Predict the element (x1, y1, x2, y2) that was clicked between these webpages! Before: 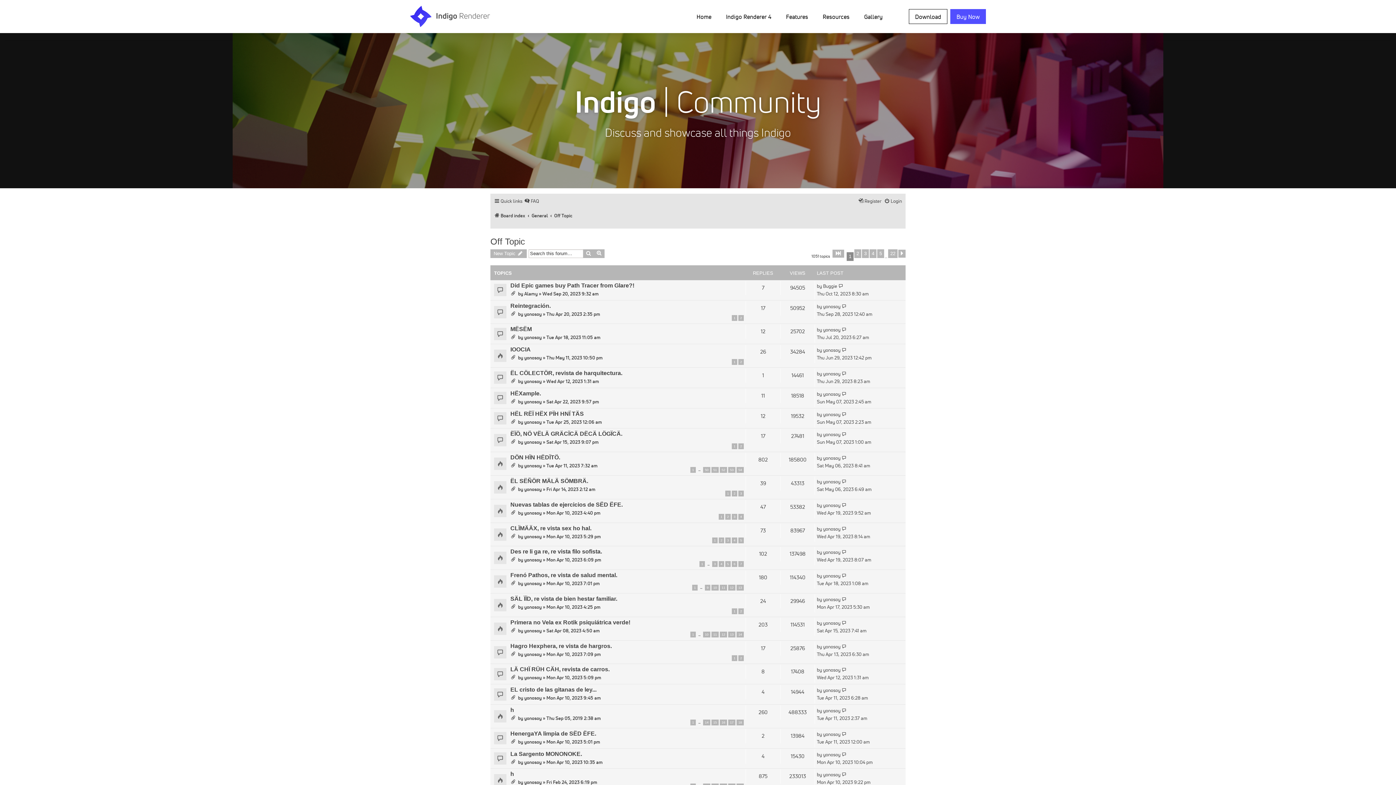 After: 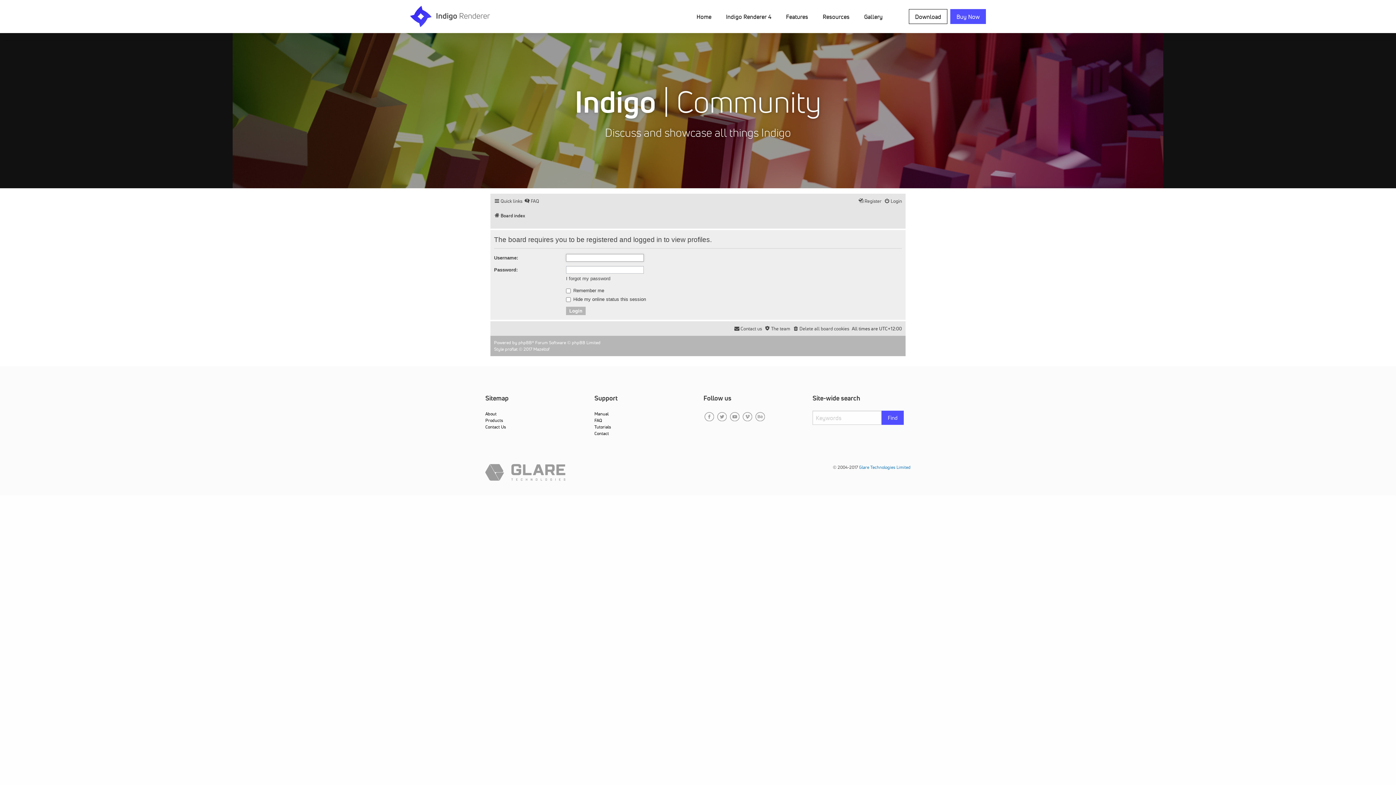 Action: label: yonosoy bbox: (823, 730, 840, 738)